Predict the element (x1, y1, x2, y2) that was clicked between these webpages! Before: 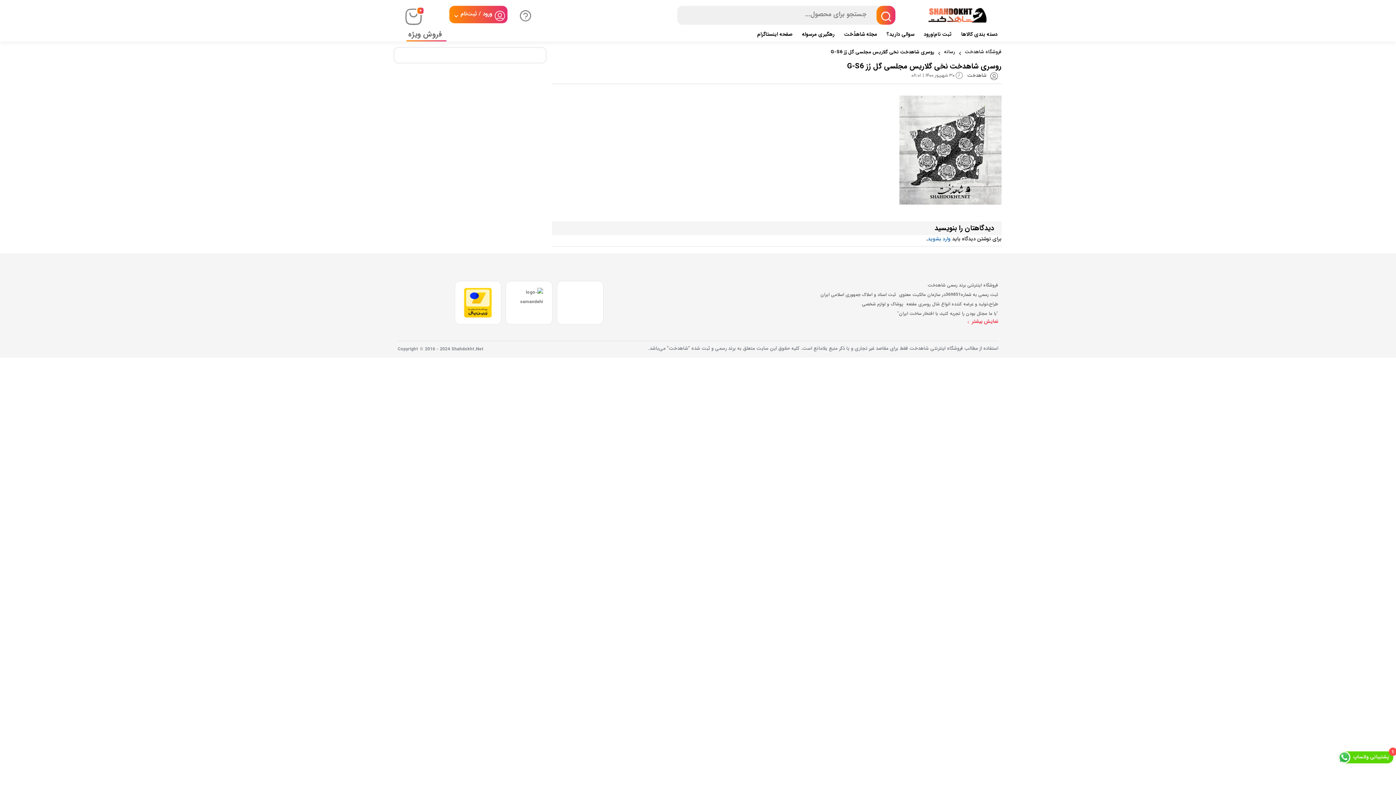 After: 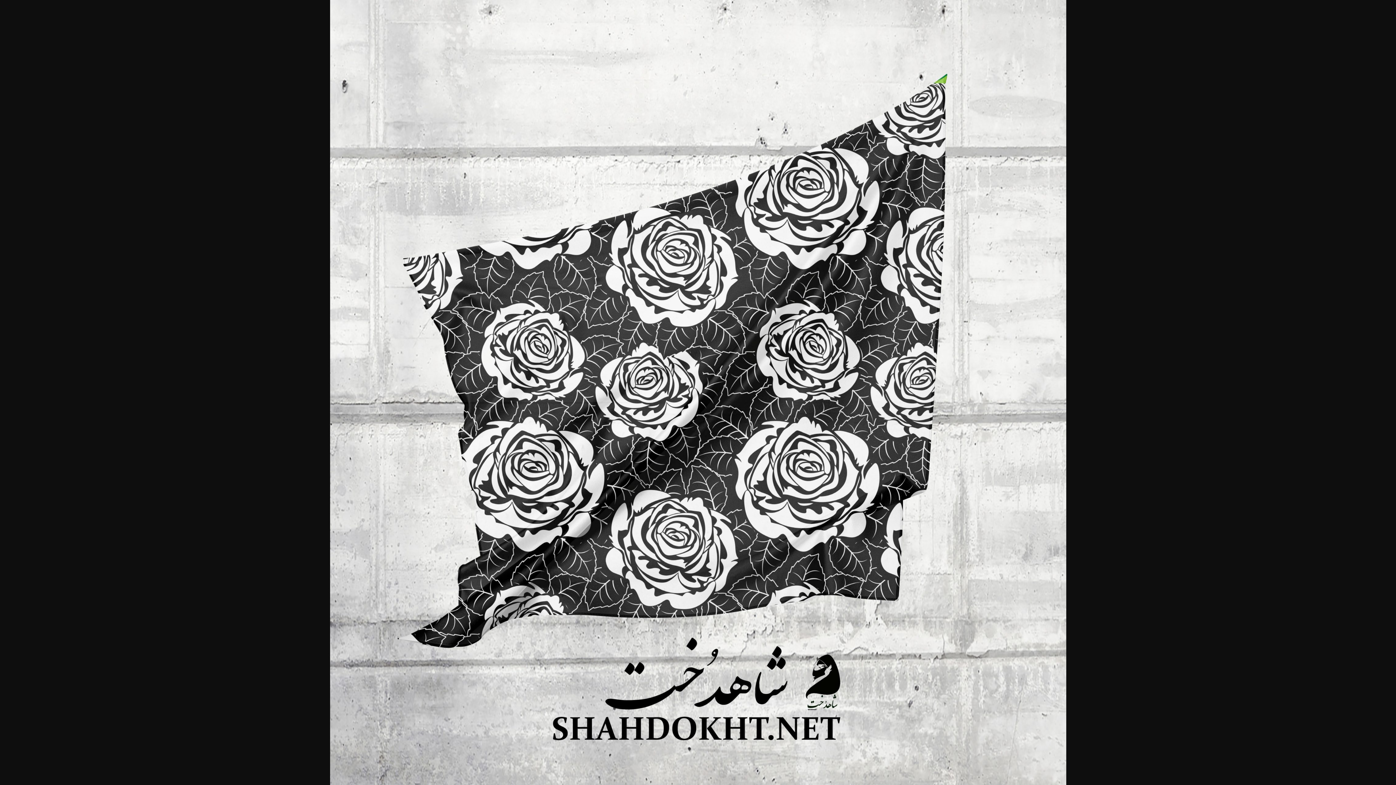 Action: bbox: (899, 145, 1001, 154)